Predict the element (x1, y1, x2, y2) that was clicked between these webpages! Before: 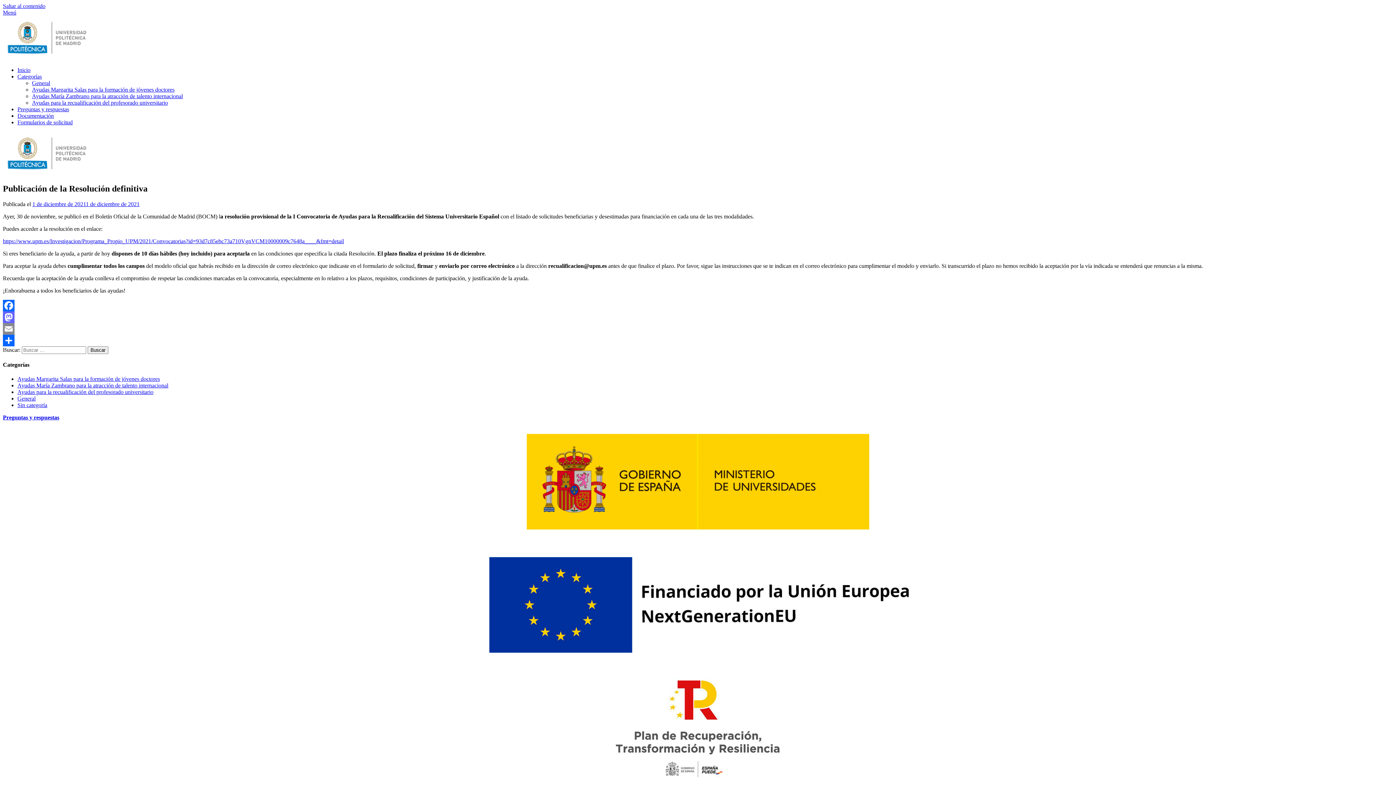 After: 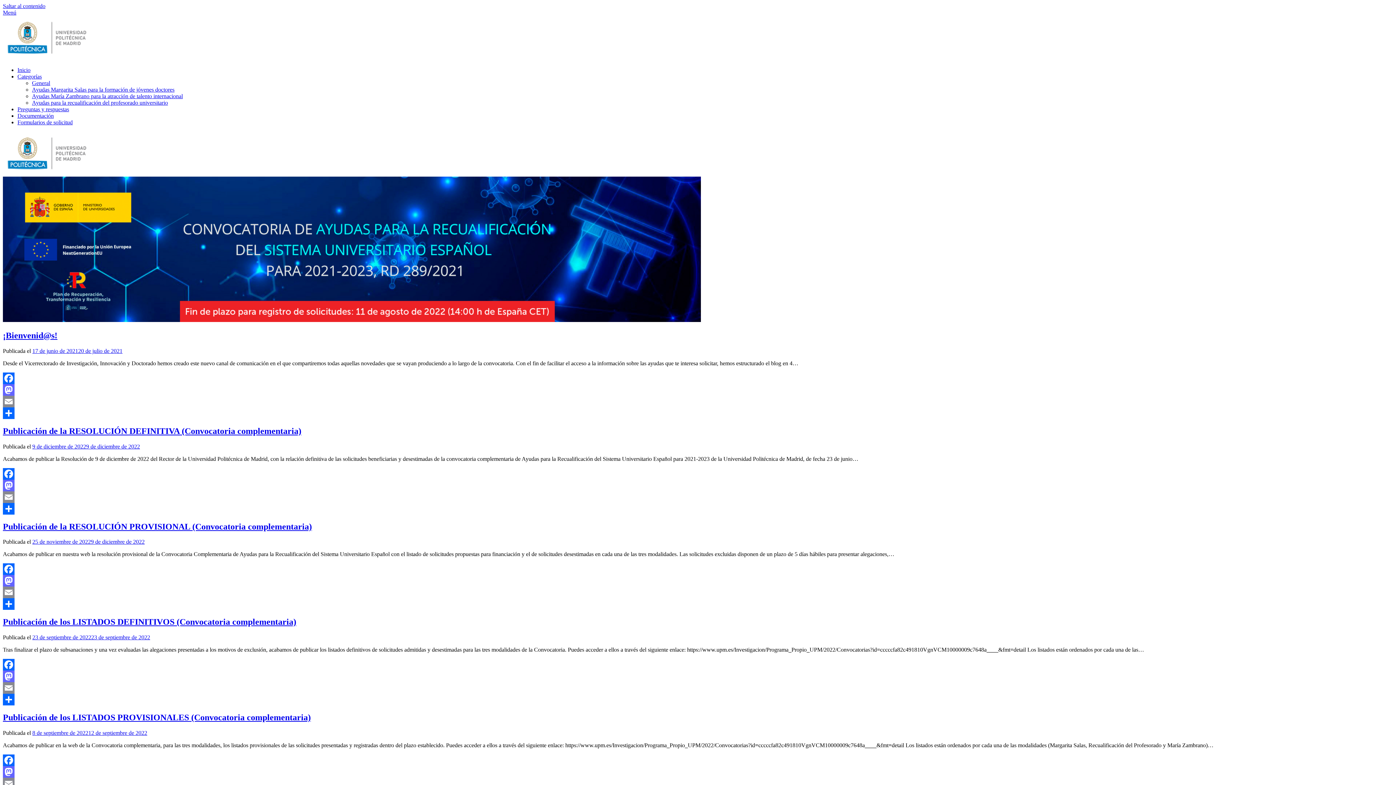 Action: bbox: (2, 54, 96, 60)